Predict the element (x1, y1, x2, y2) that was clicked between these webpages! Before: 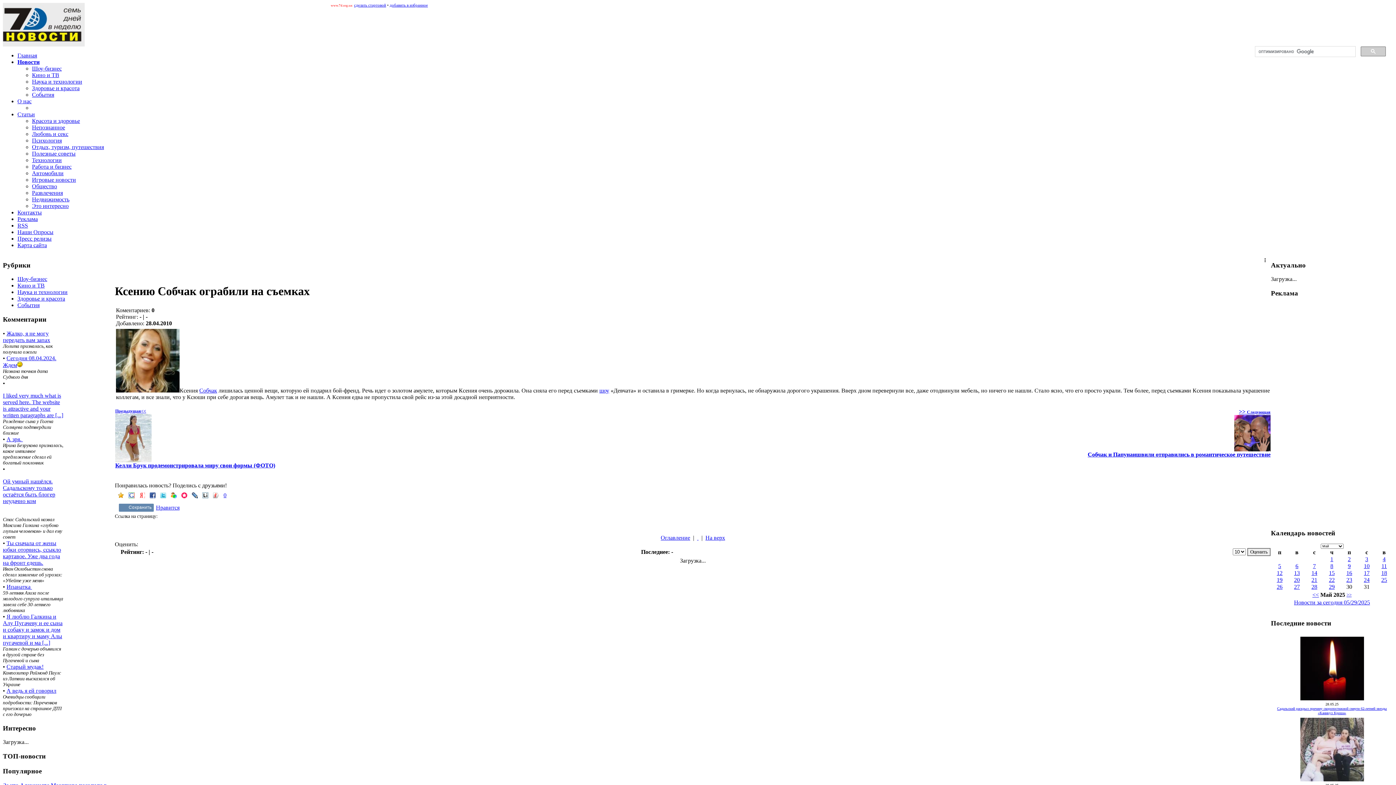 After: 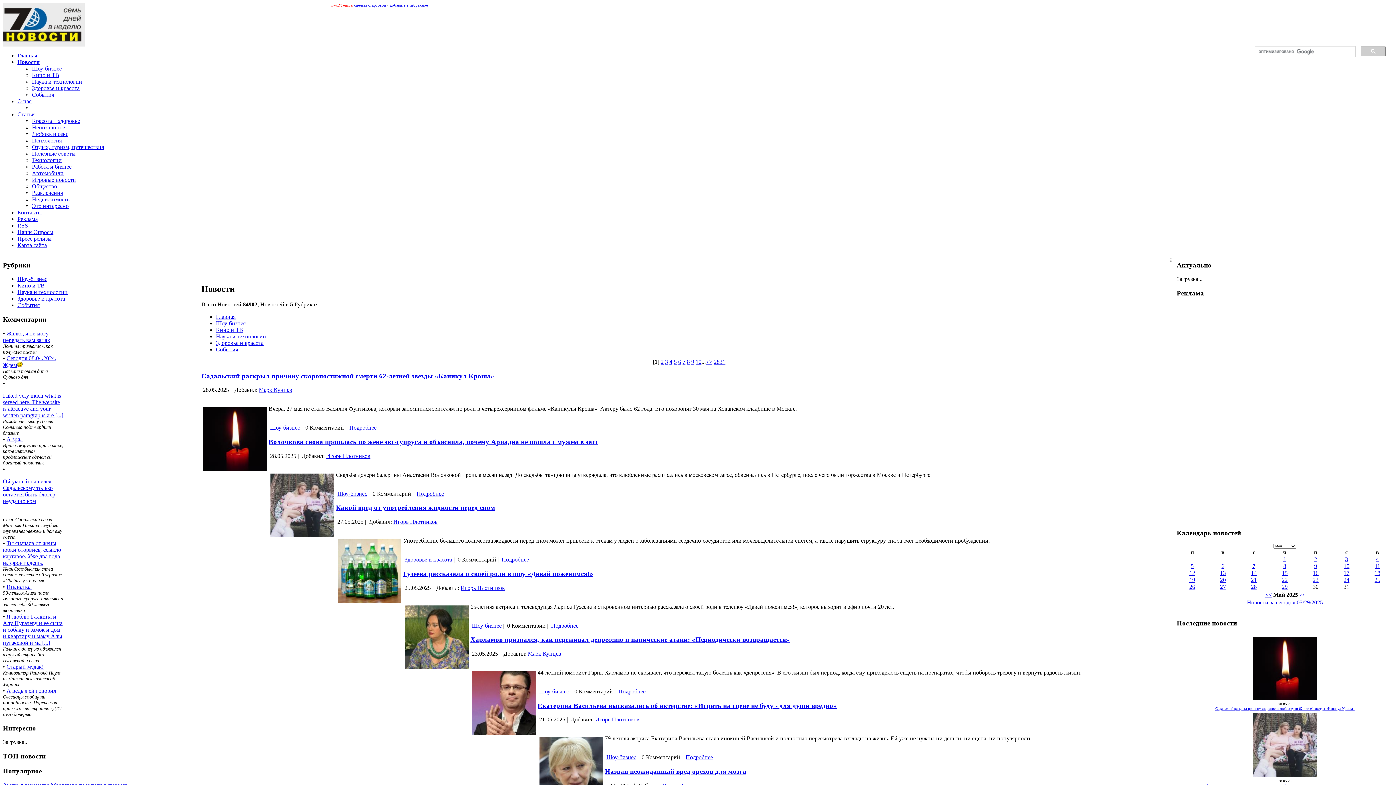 Action: bbox: (660, 534, 690, 541) label: Оглавление